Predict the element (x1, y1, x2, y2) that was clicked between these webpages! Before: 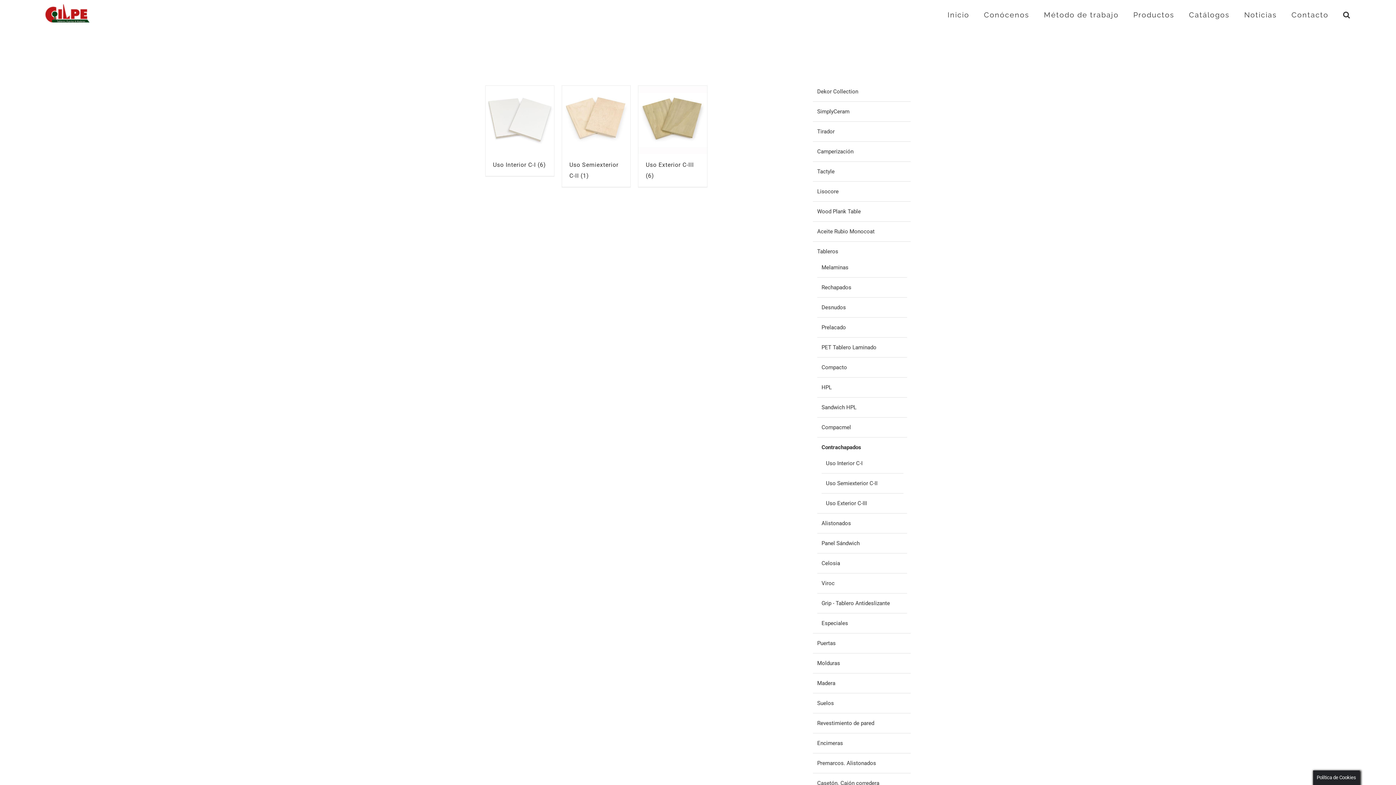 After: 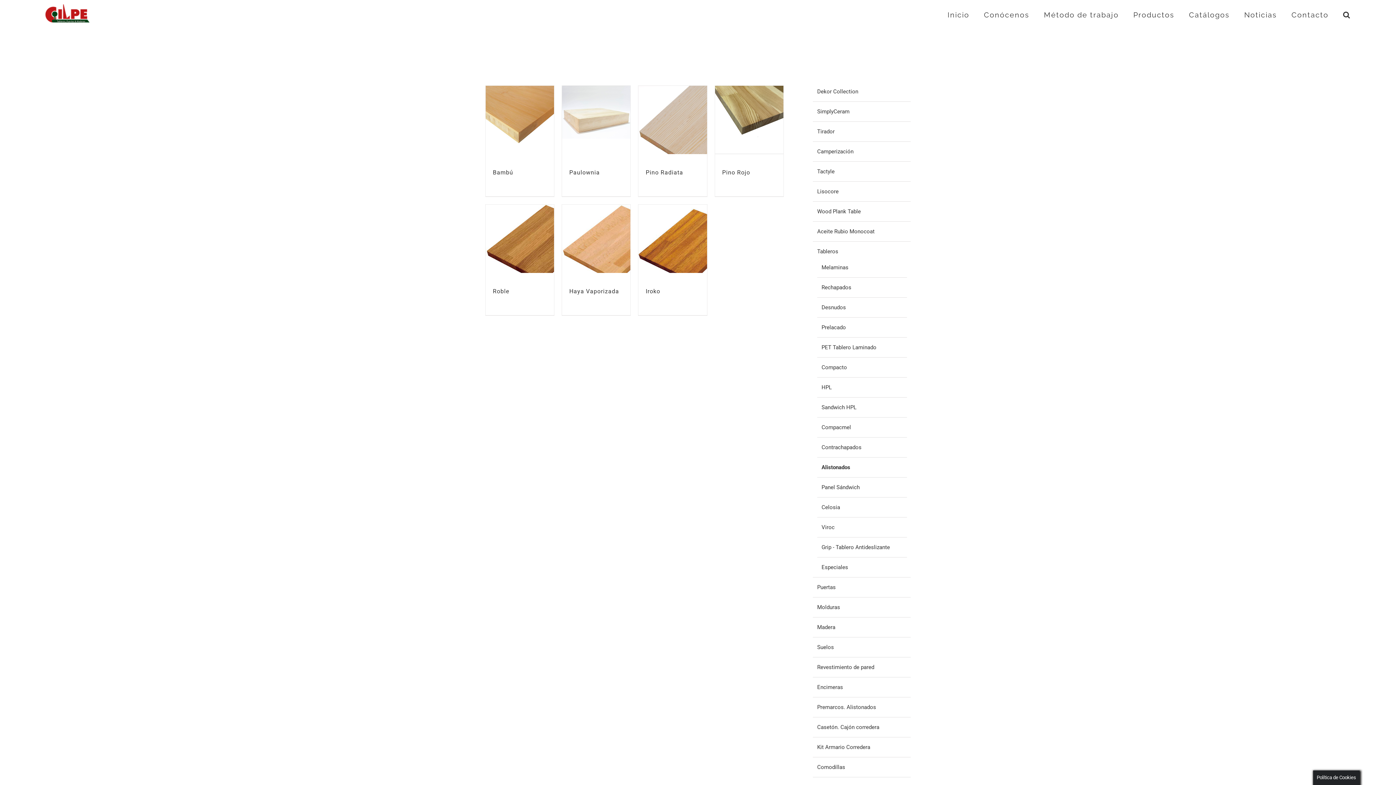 Action: bbox: (821, 520, 851, 526) label: Alistonados